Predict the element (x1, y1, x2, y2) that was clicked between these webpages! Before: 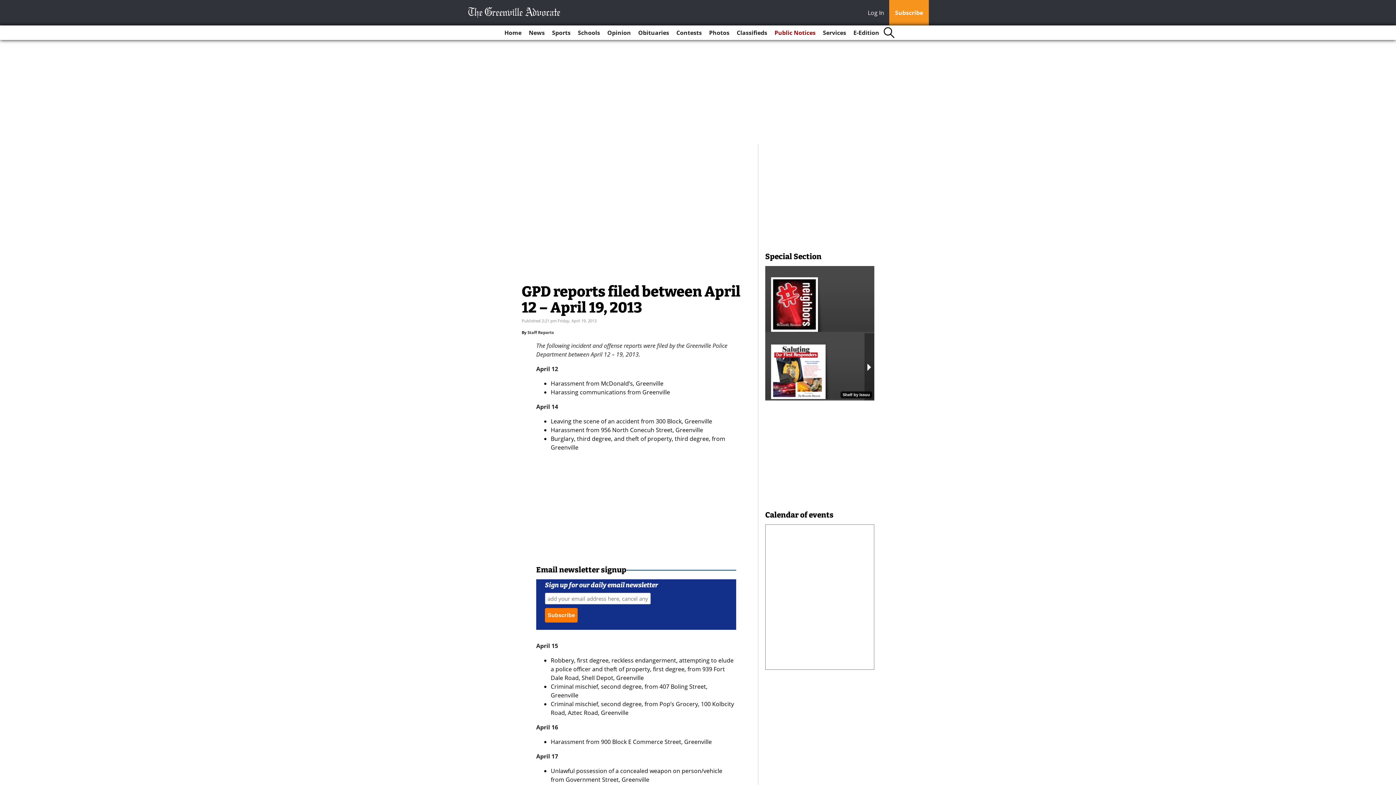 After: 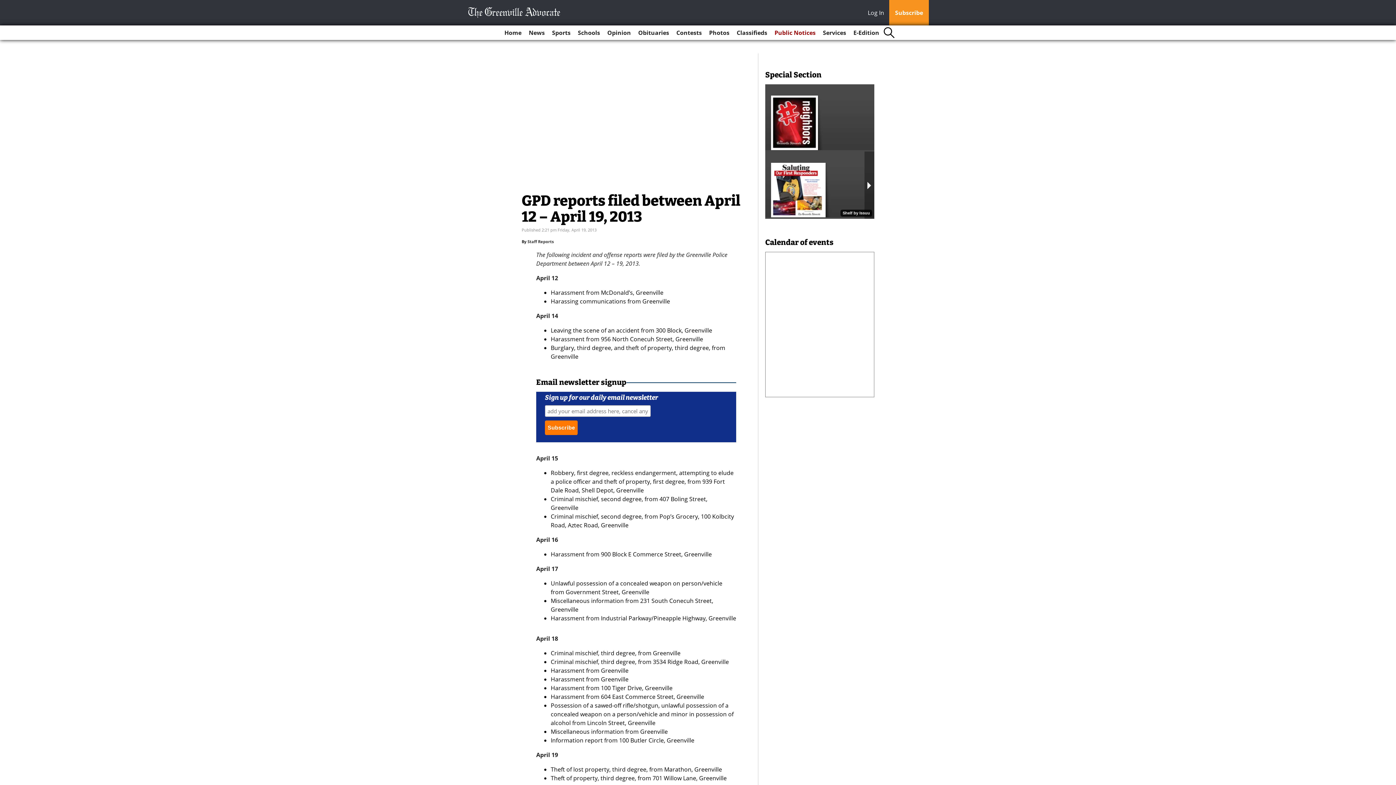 Action: label: Log In bbox: (868, 8, 888, 18)